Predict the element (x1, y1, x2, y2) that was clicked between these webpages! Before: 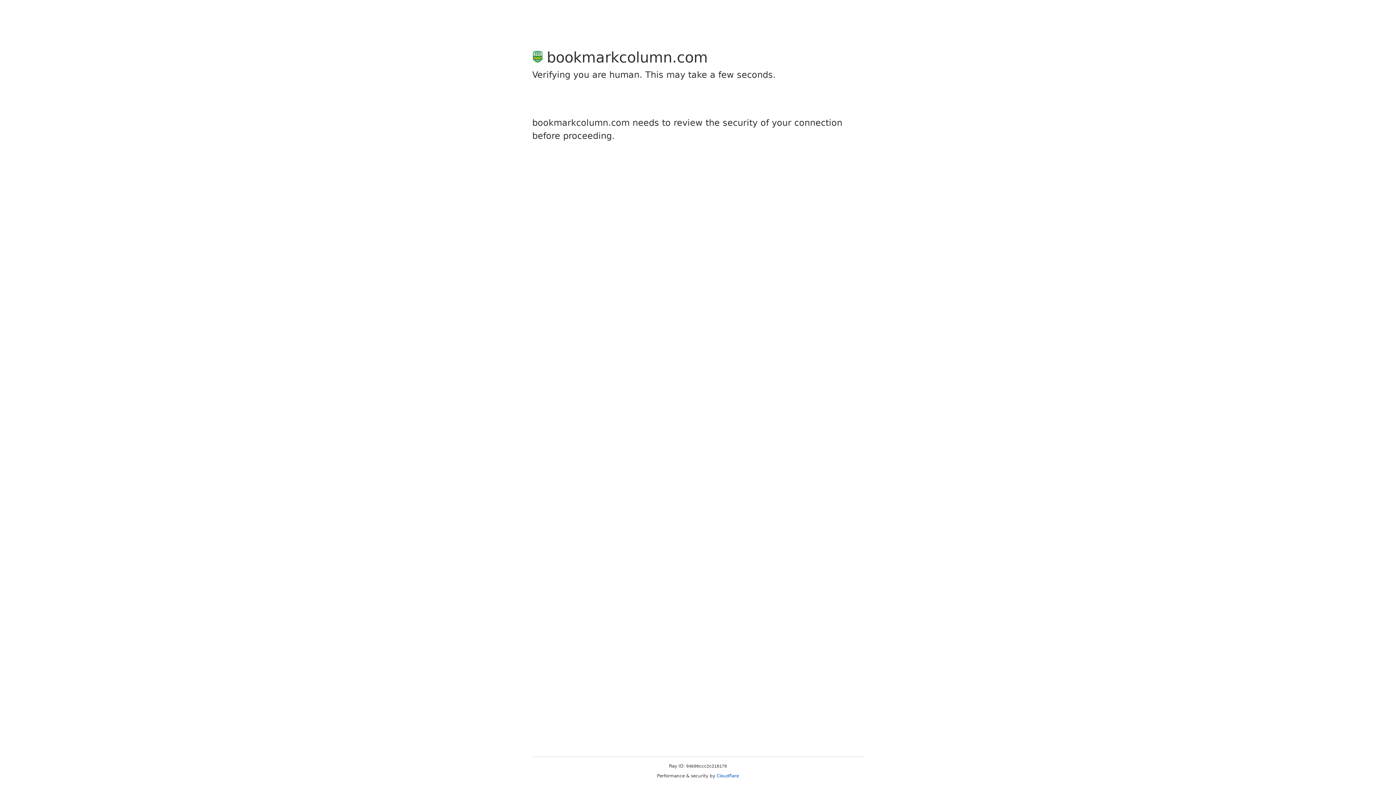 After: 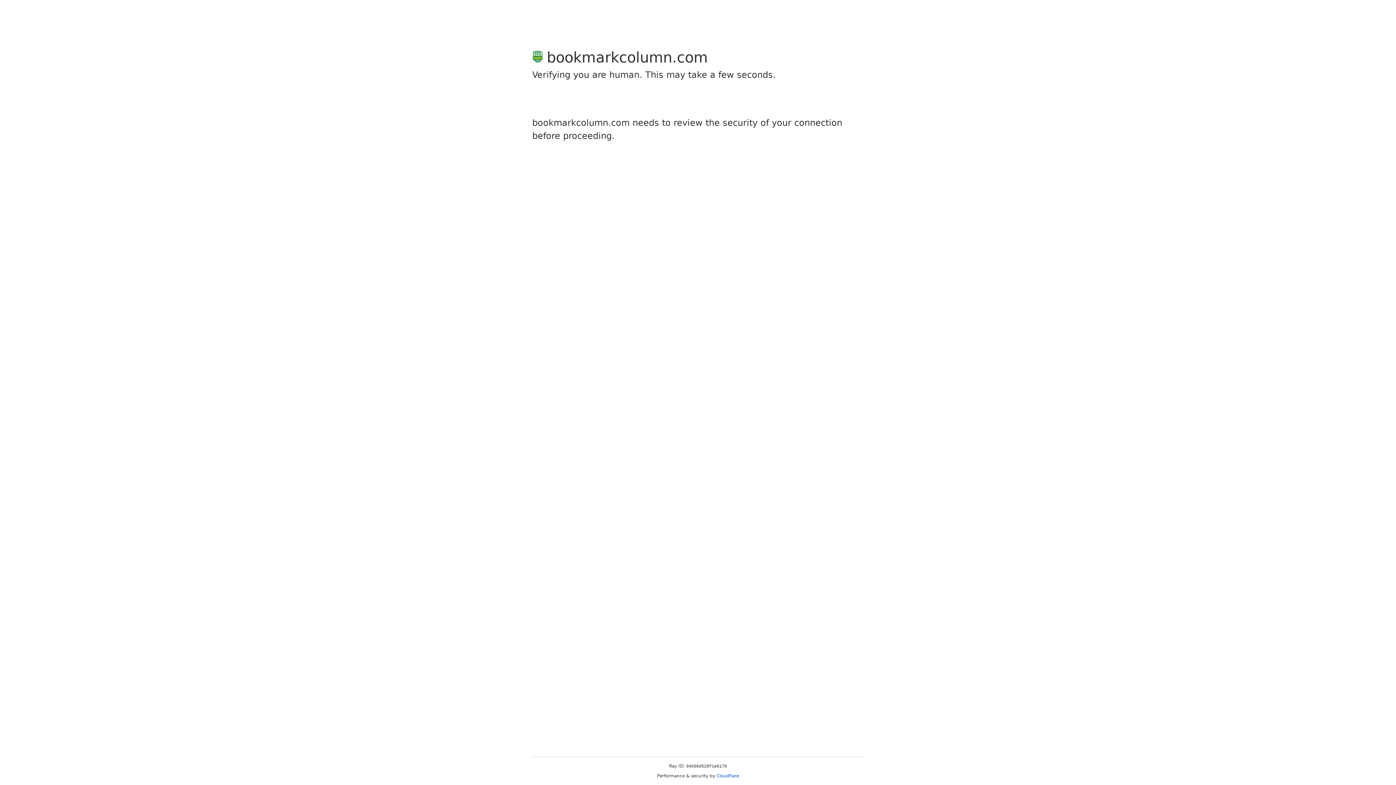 Action: label: Cloudflare bbox: (716, 773, 739, 778)